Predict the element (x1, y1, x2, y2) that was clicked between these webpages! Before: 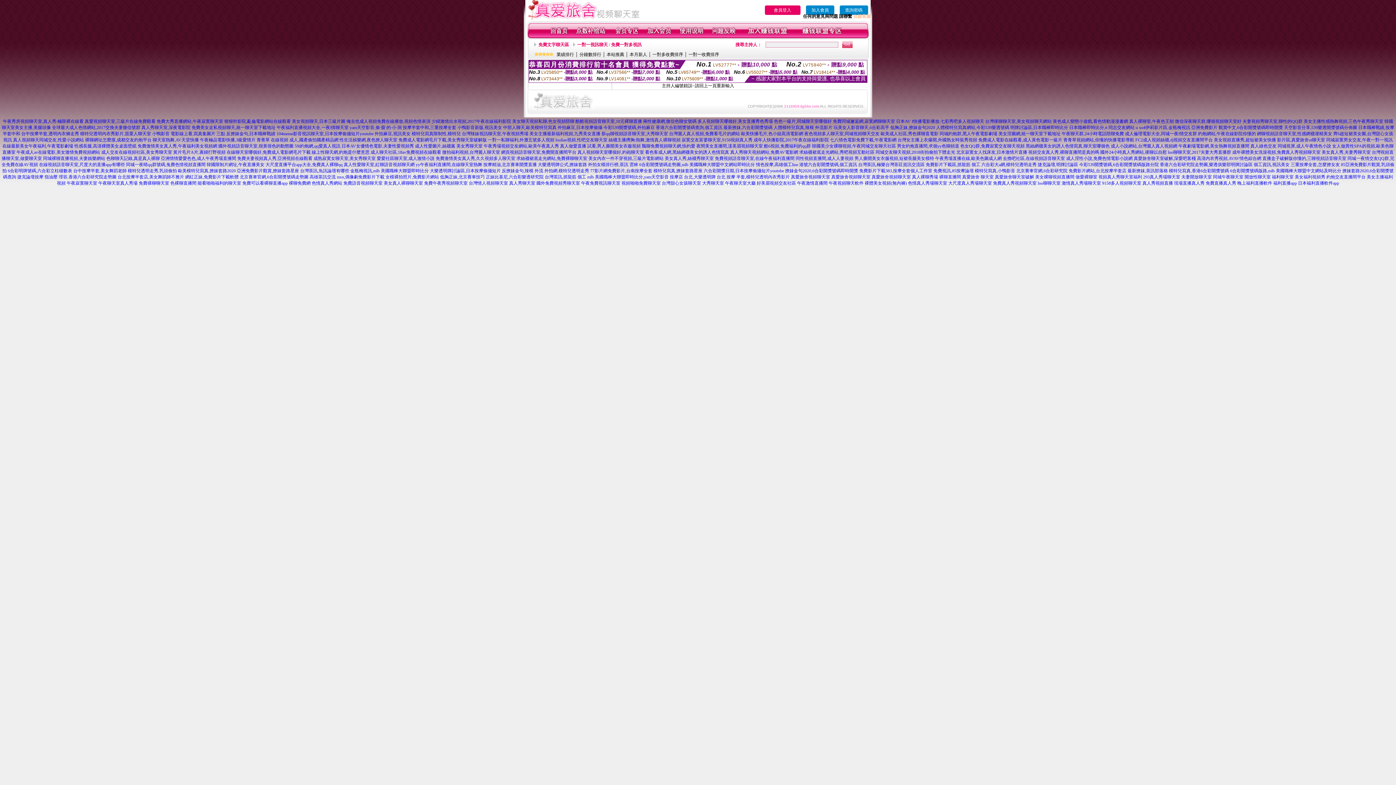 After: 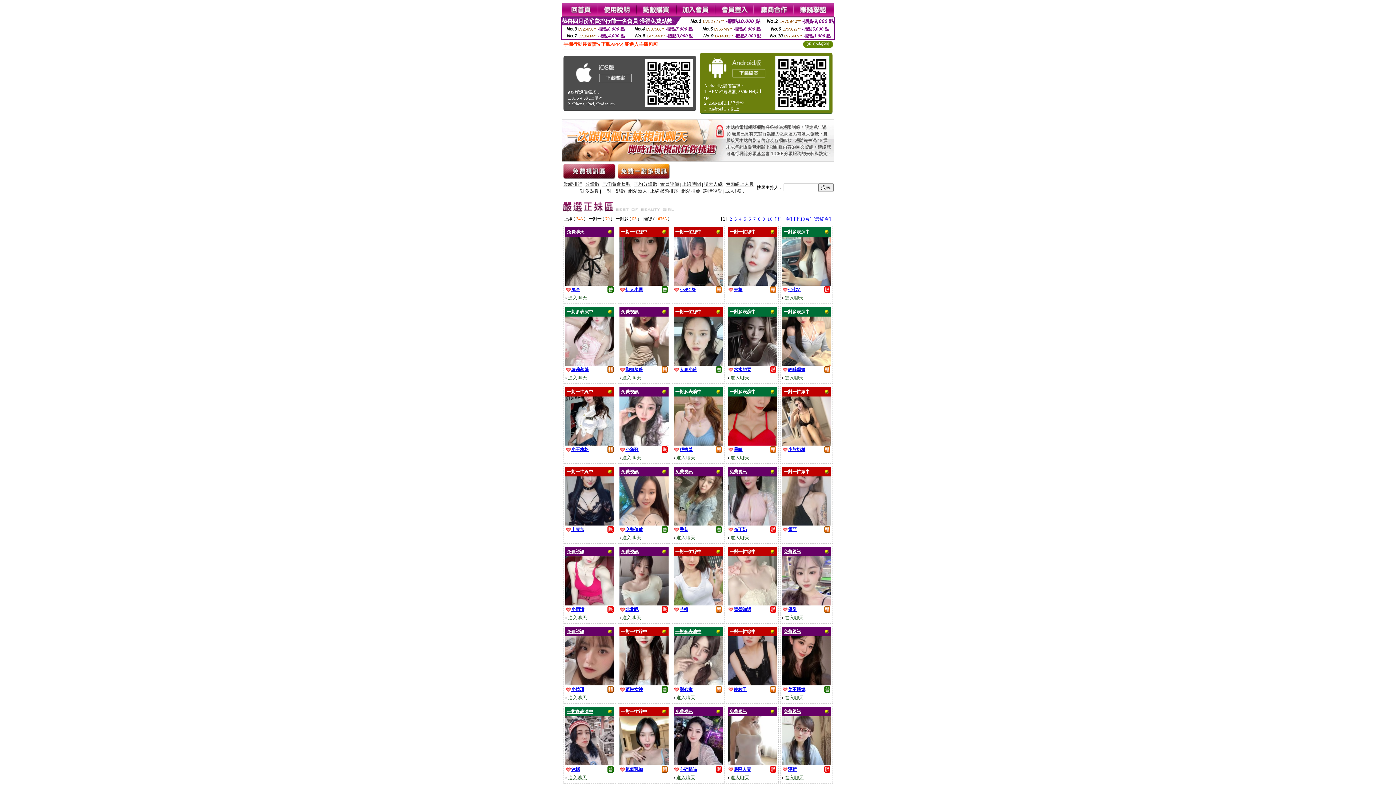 Action: bbox: (84, 118, 155, 124) label: 真愛視頻聊天室,三級片在線免費觀看